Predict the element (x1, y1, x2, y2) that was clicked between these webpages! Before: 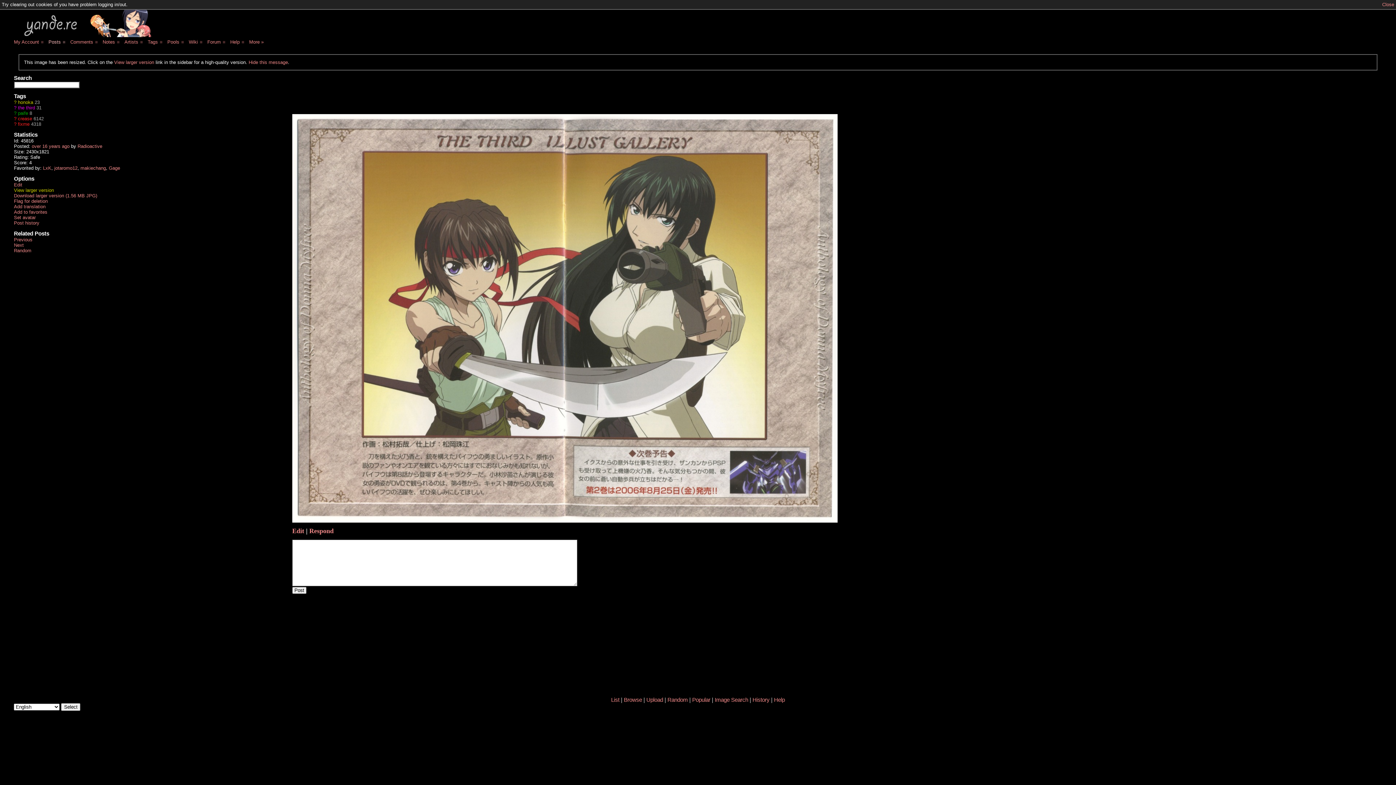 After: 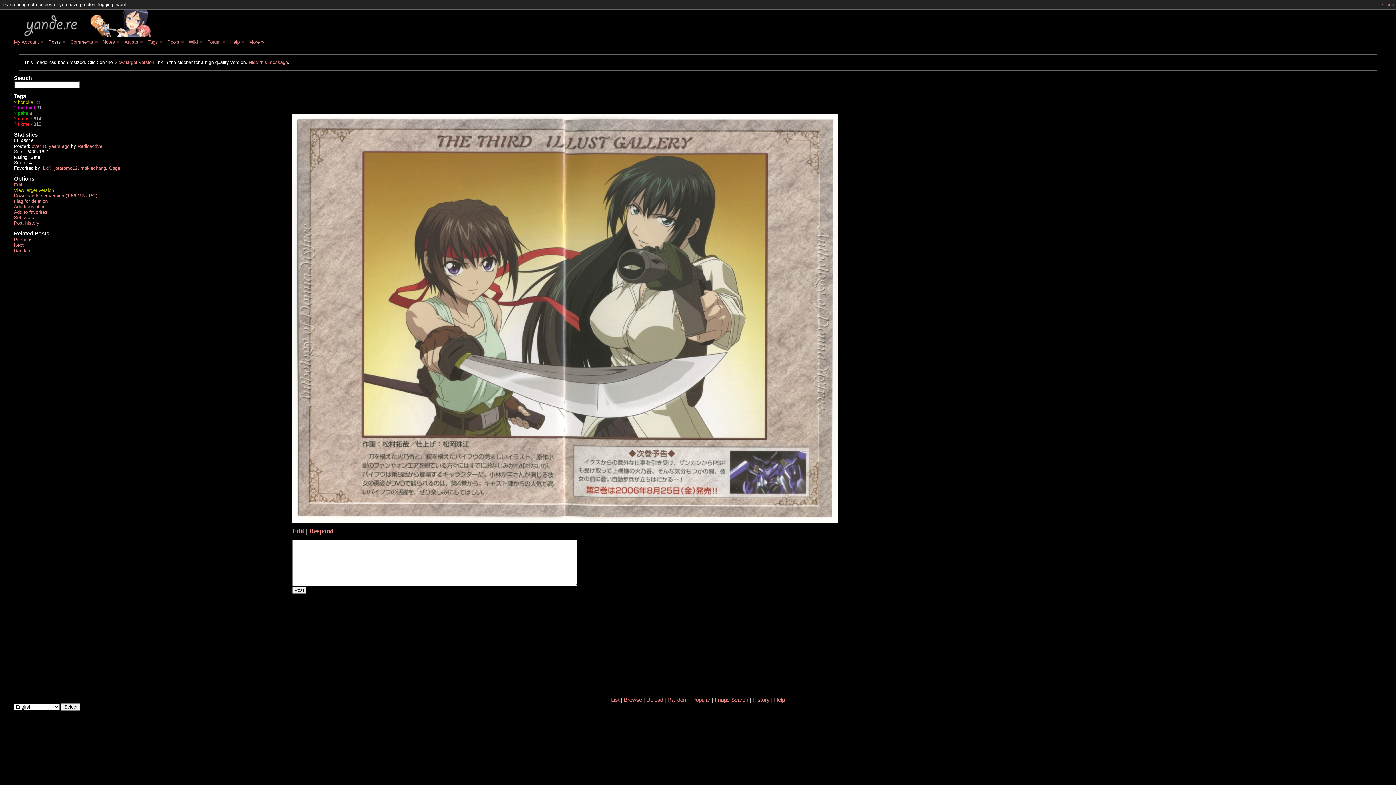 Action: bbox: (61, 703, 80, 711) label: Select